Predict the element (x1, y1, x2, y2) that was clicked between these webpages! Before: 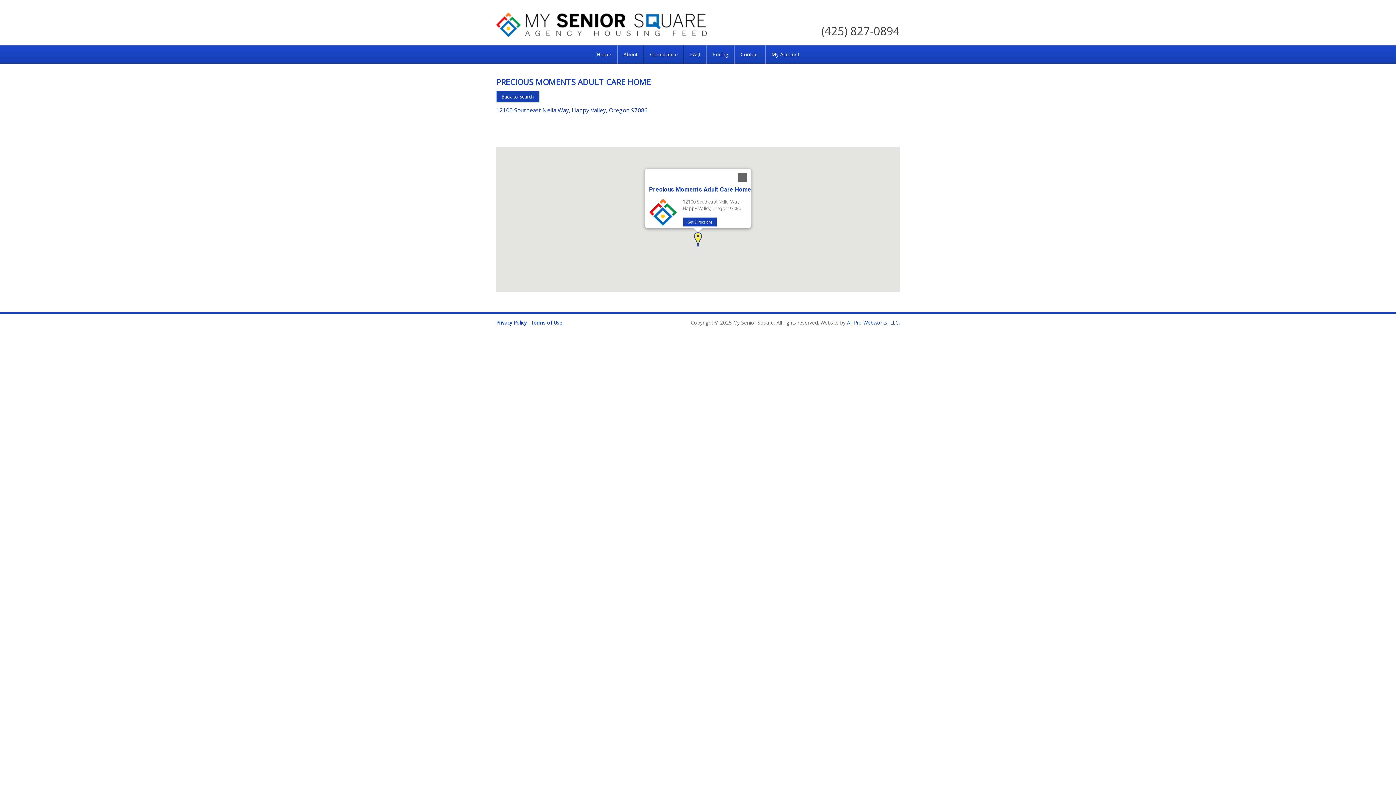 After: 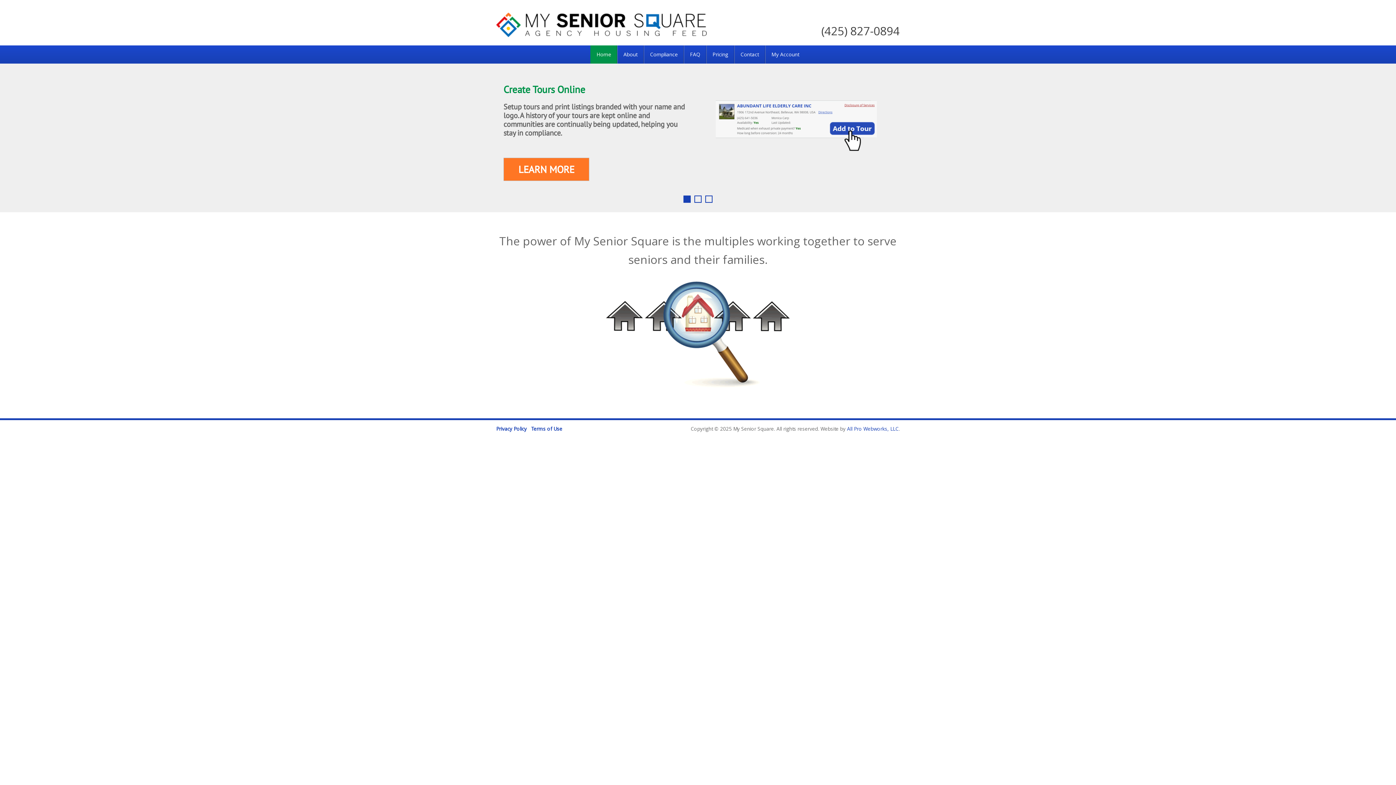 Action: bbox: (590, 45, 617, 63) label: Home